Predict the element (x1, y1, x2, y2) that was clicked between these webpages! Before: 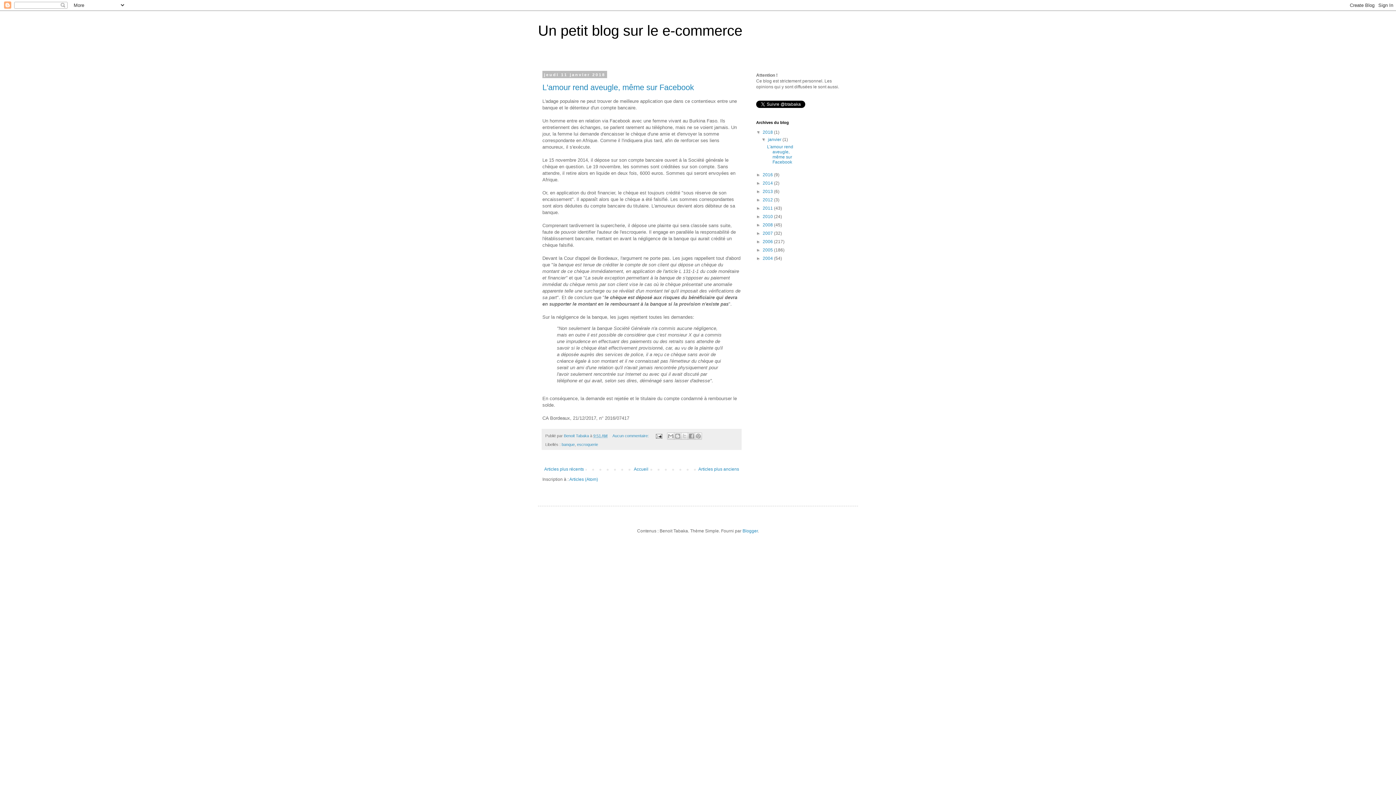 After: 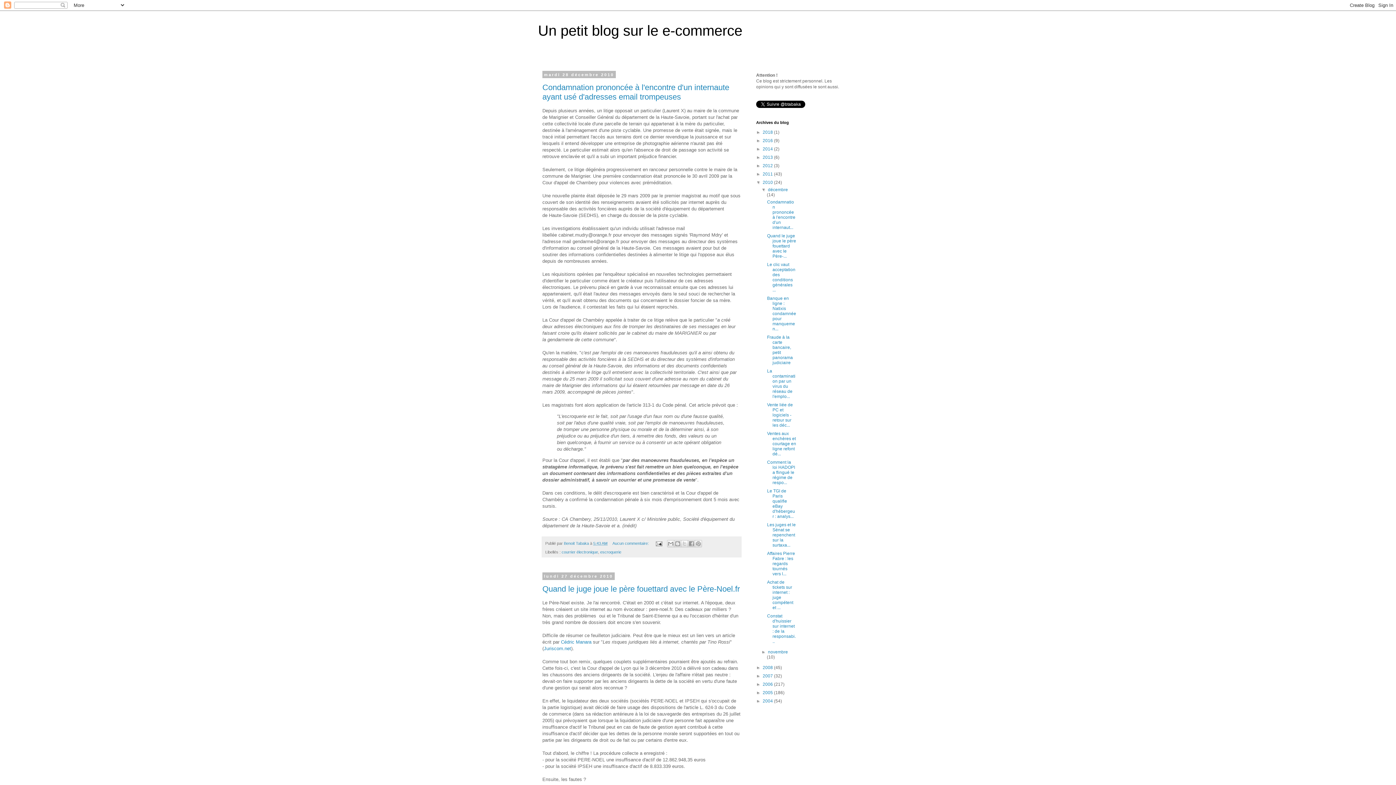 Action: label: 2010  bbox: (762, 214, 774, 219)